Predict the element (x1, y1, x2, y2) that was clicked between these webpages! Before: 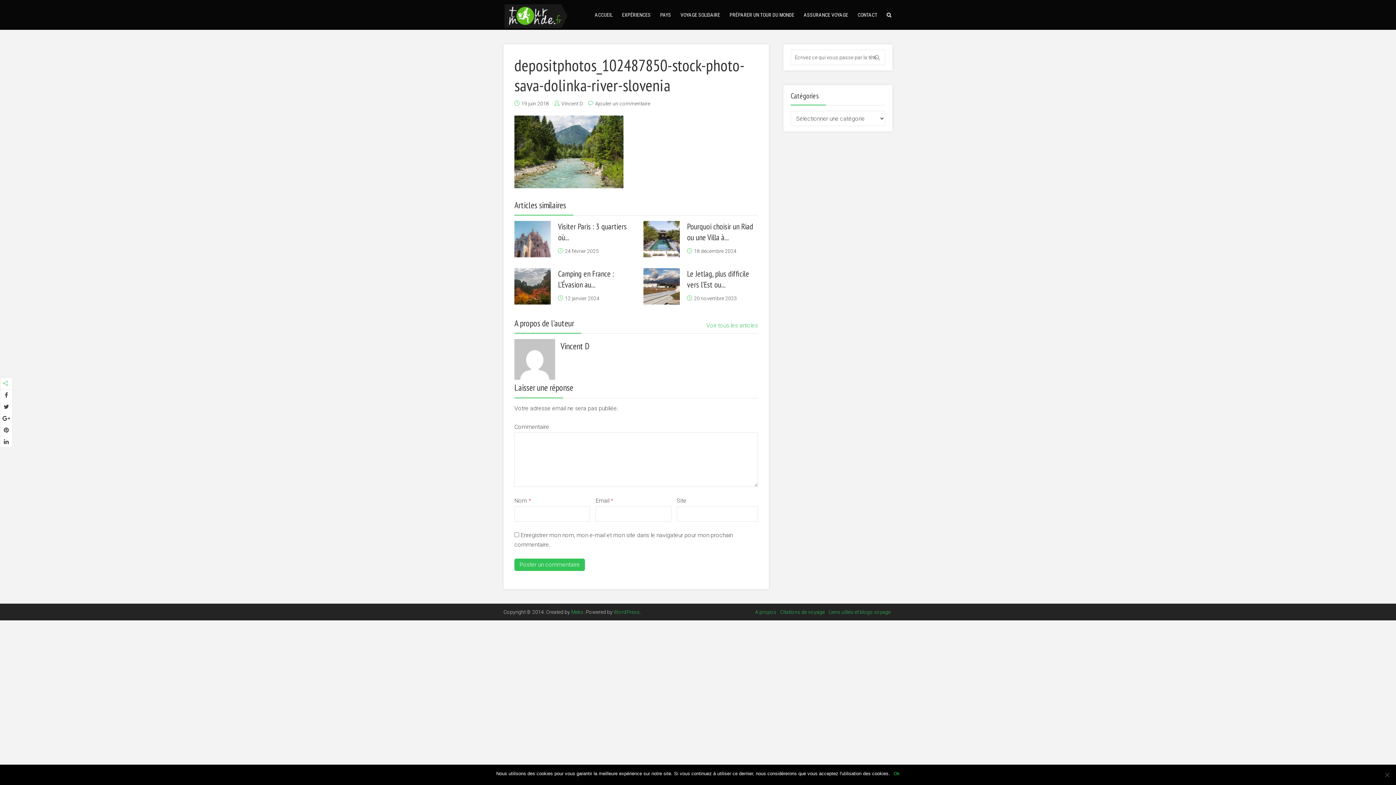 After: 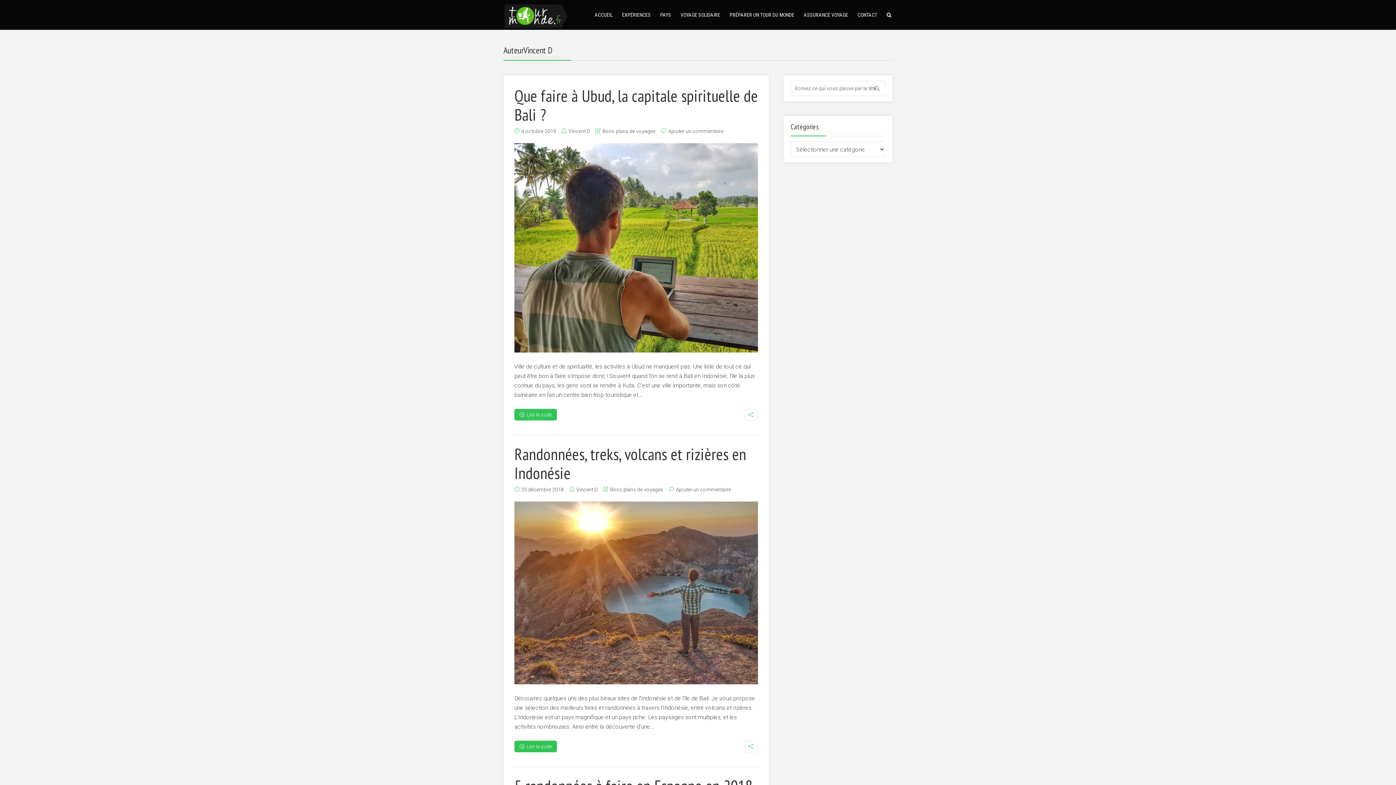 Action: label: Vincent D bbox: (561, 100, 582, 106)